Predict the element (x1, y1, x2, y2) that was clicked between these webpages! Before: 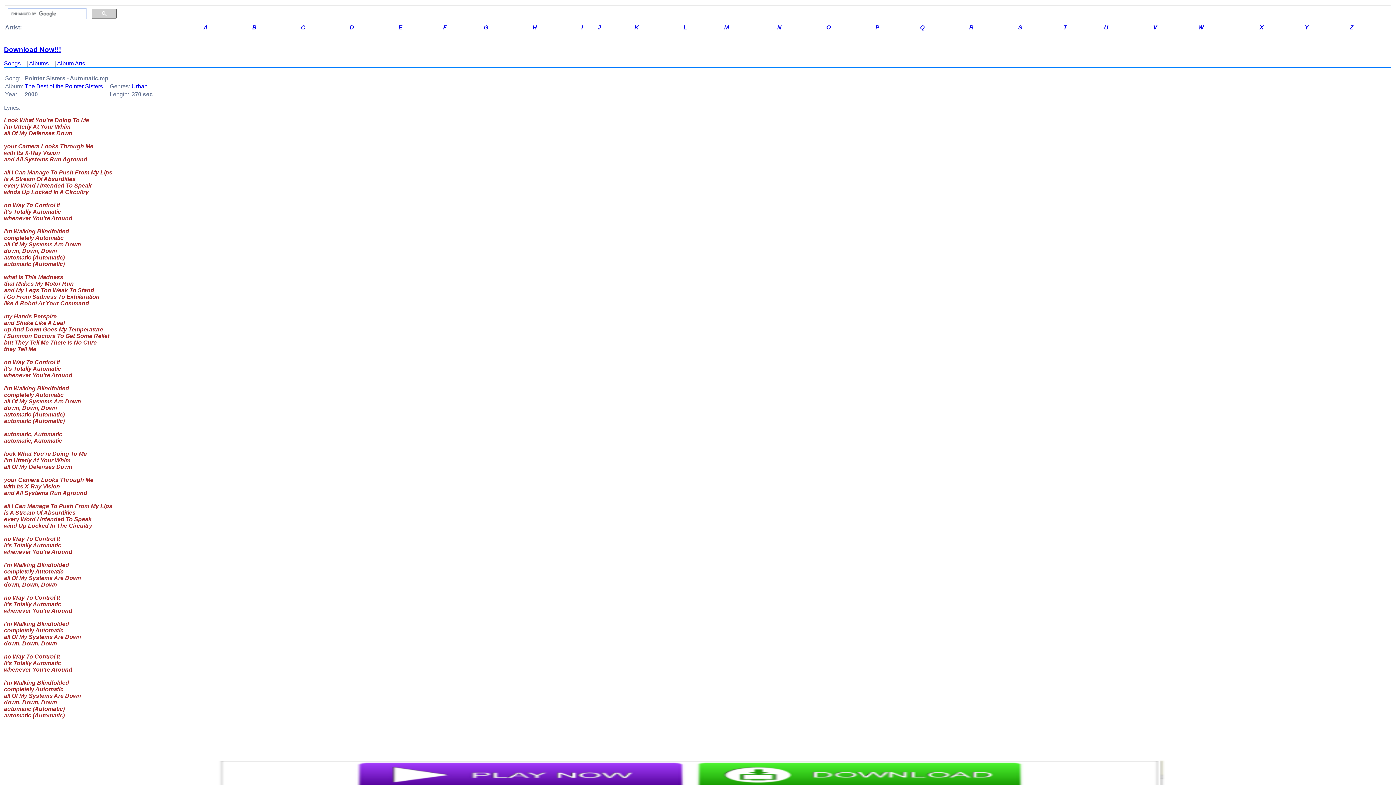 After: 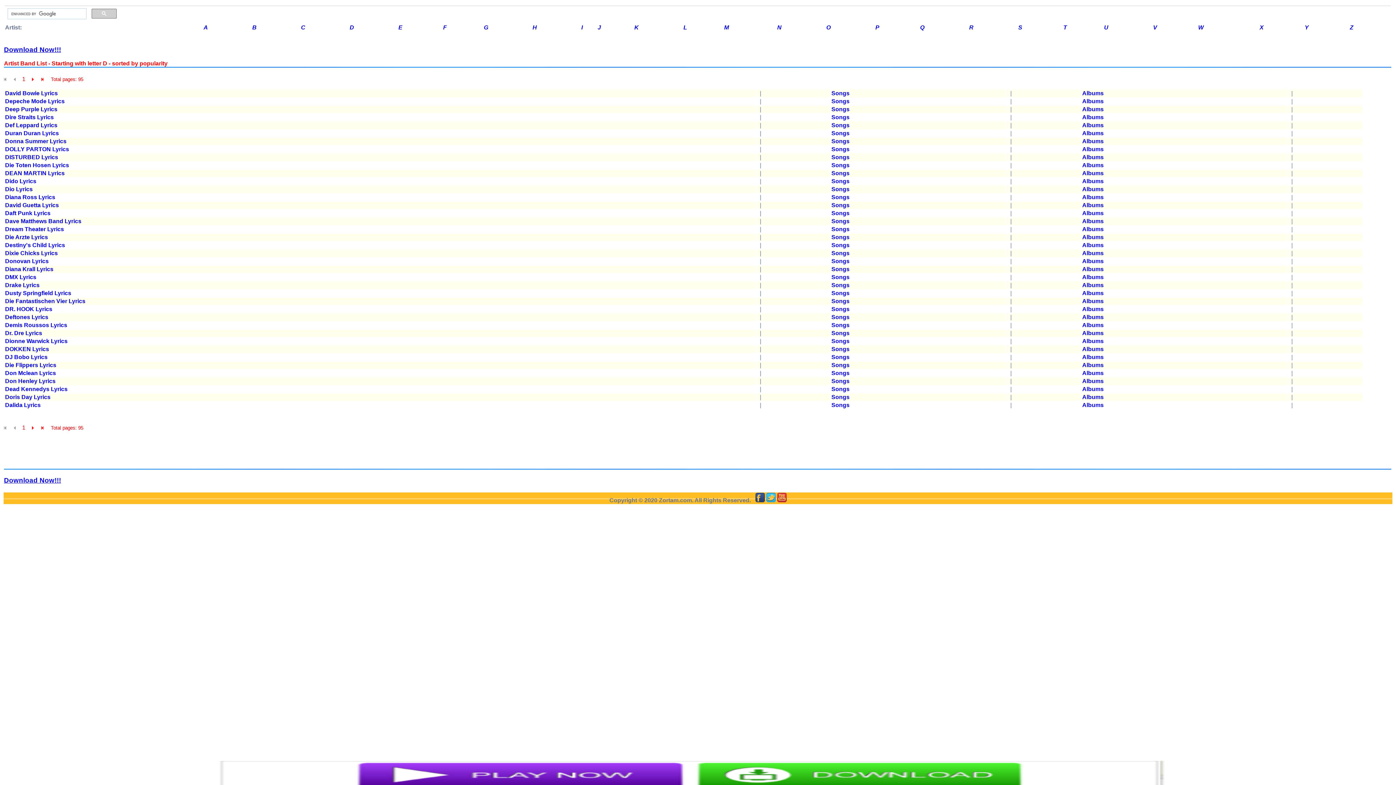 Action: bbox: (349, 24, 354, 30) label: D